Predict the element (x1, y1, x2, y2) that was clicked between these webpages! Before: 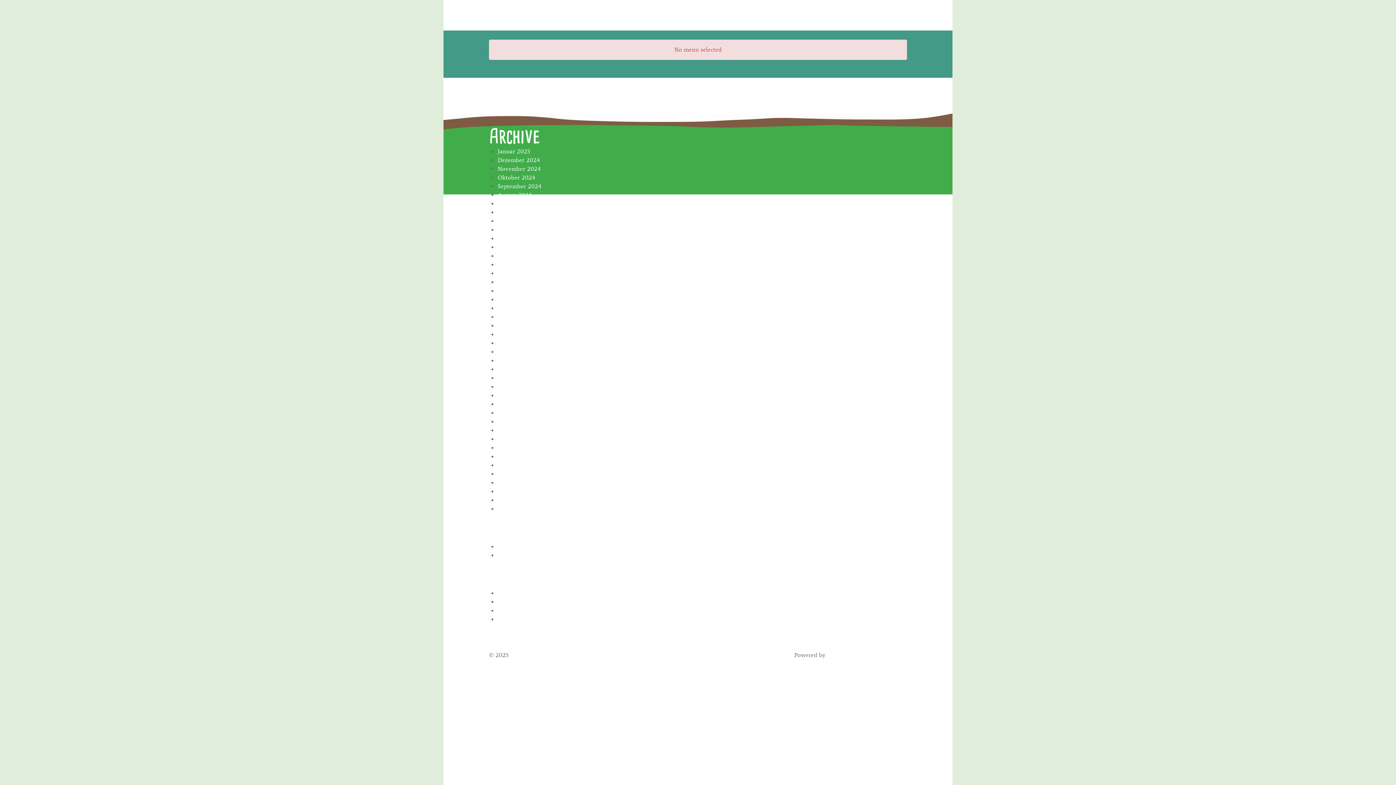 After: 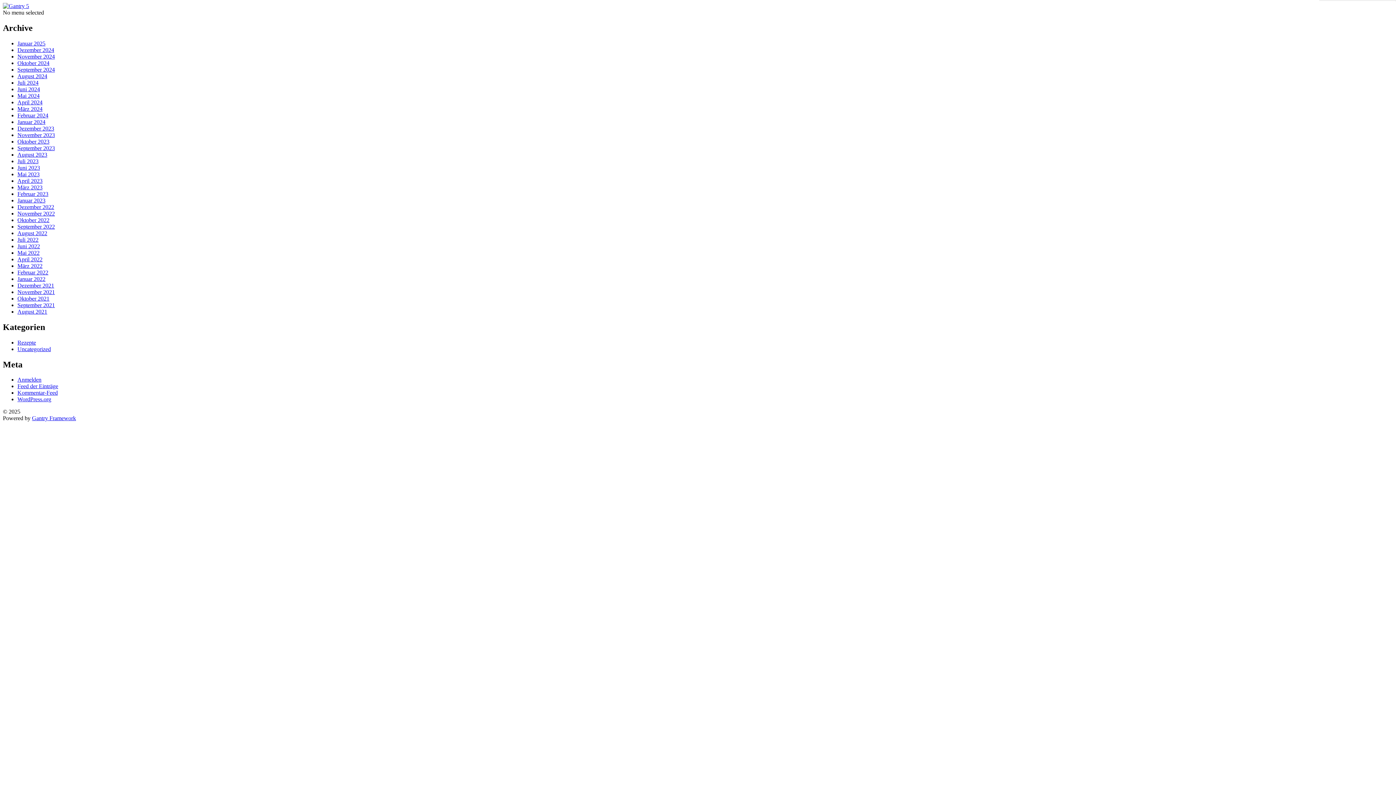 Action: bbox: (497, 366, 540, 372) label: Dezember 2022